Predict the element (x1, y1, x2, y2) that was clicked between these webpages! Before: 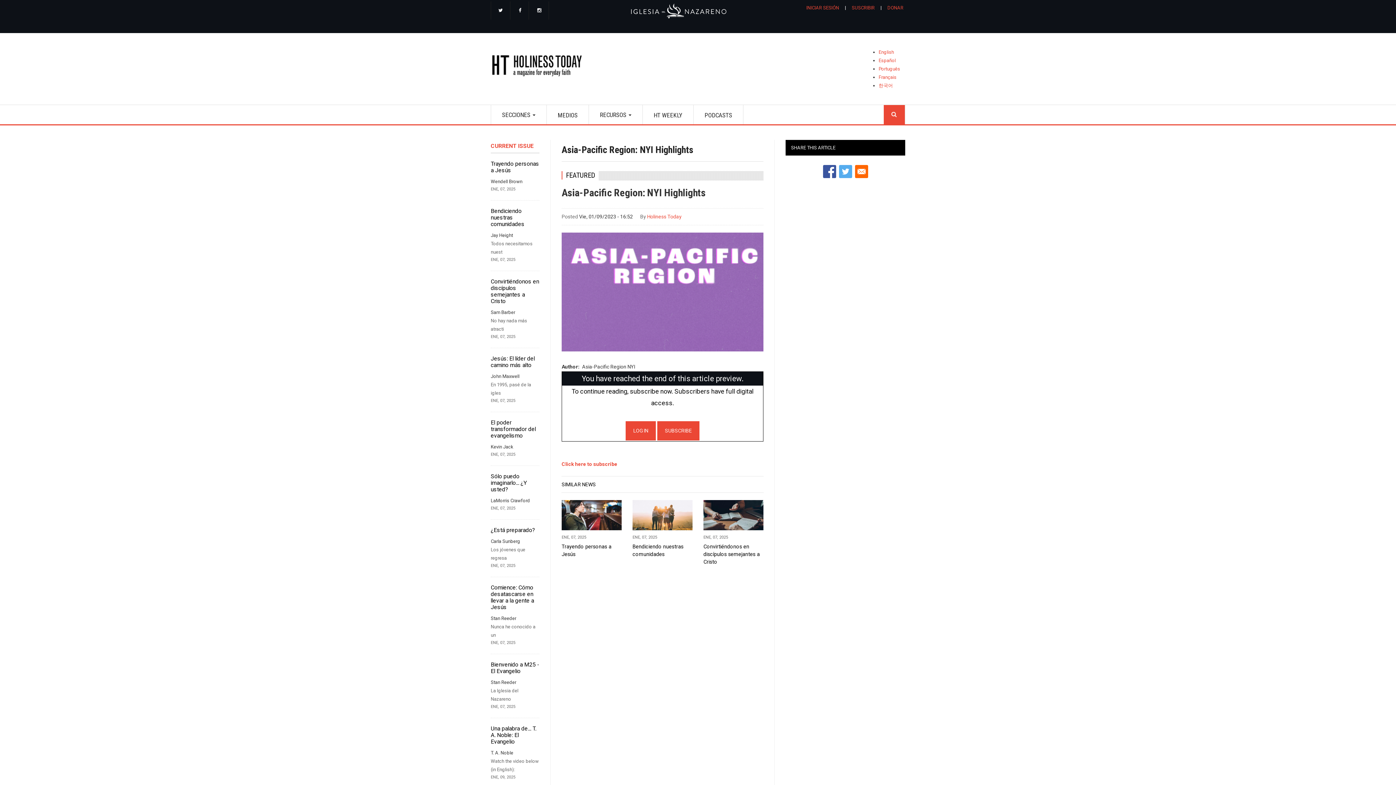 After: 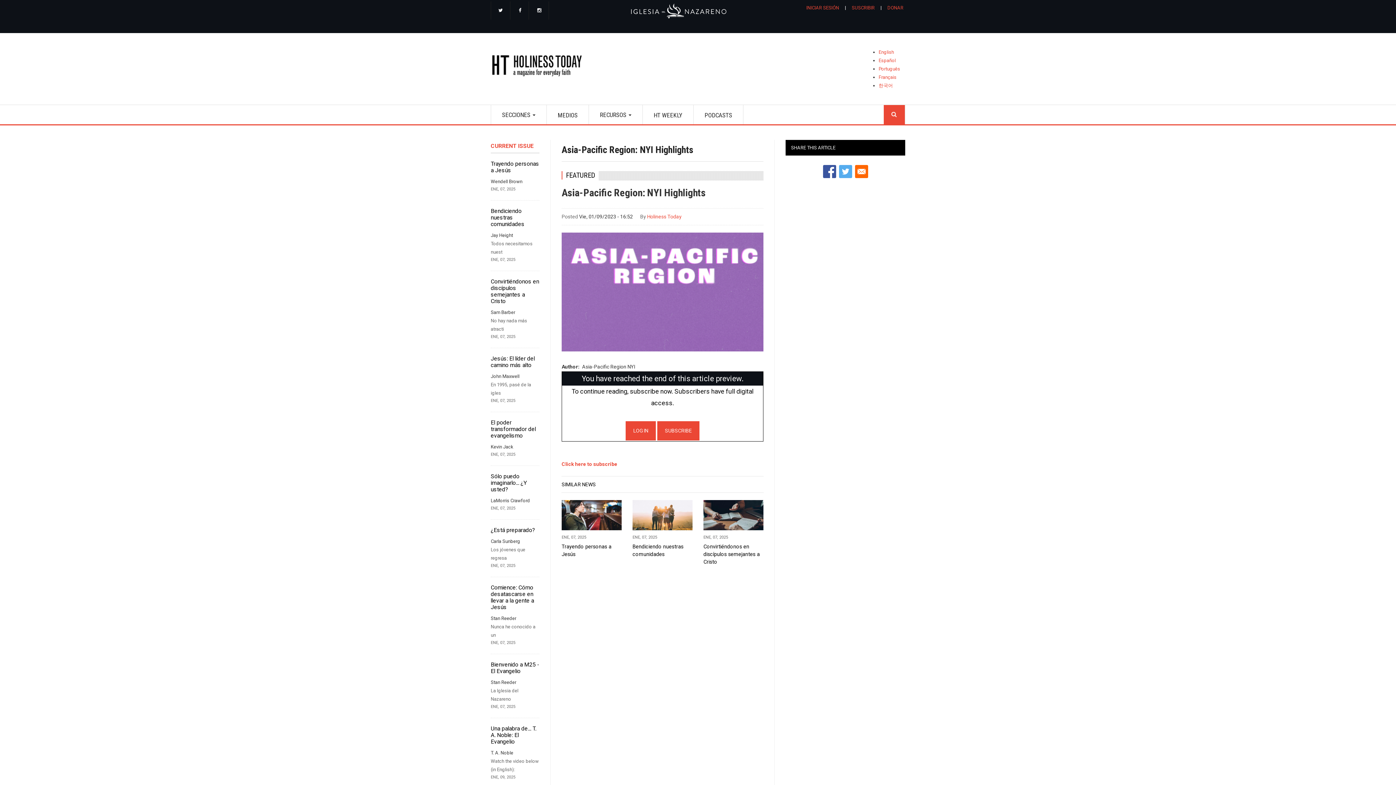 Action: bbox: (878, 57, 896, 63) label: Español